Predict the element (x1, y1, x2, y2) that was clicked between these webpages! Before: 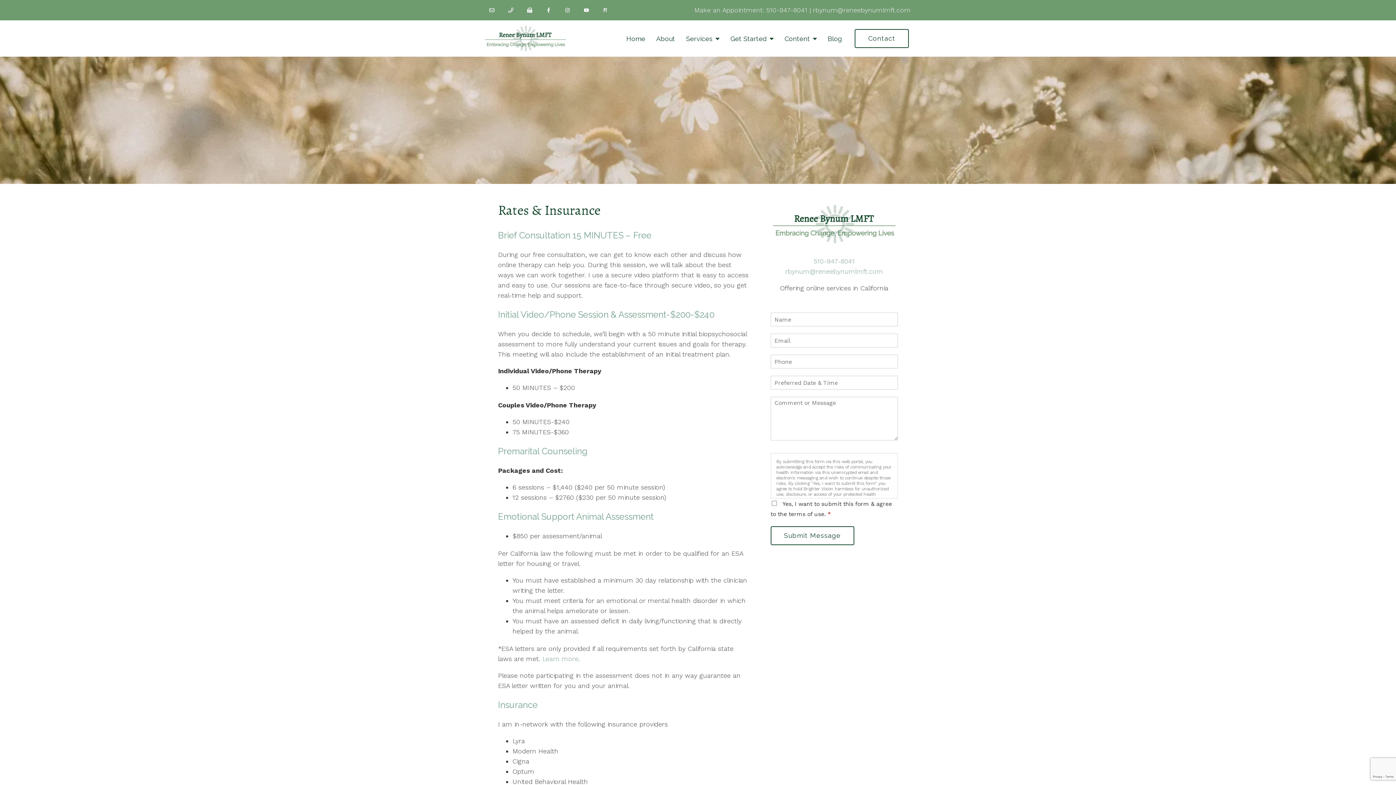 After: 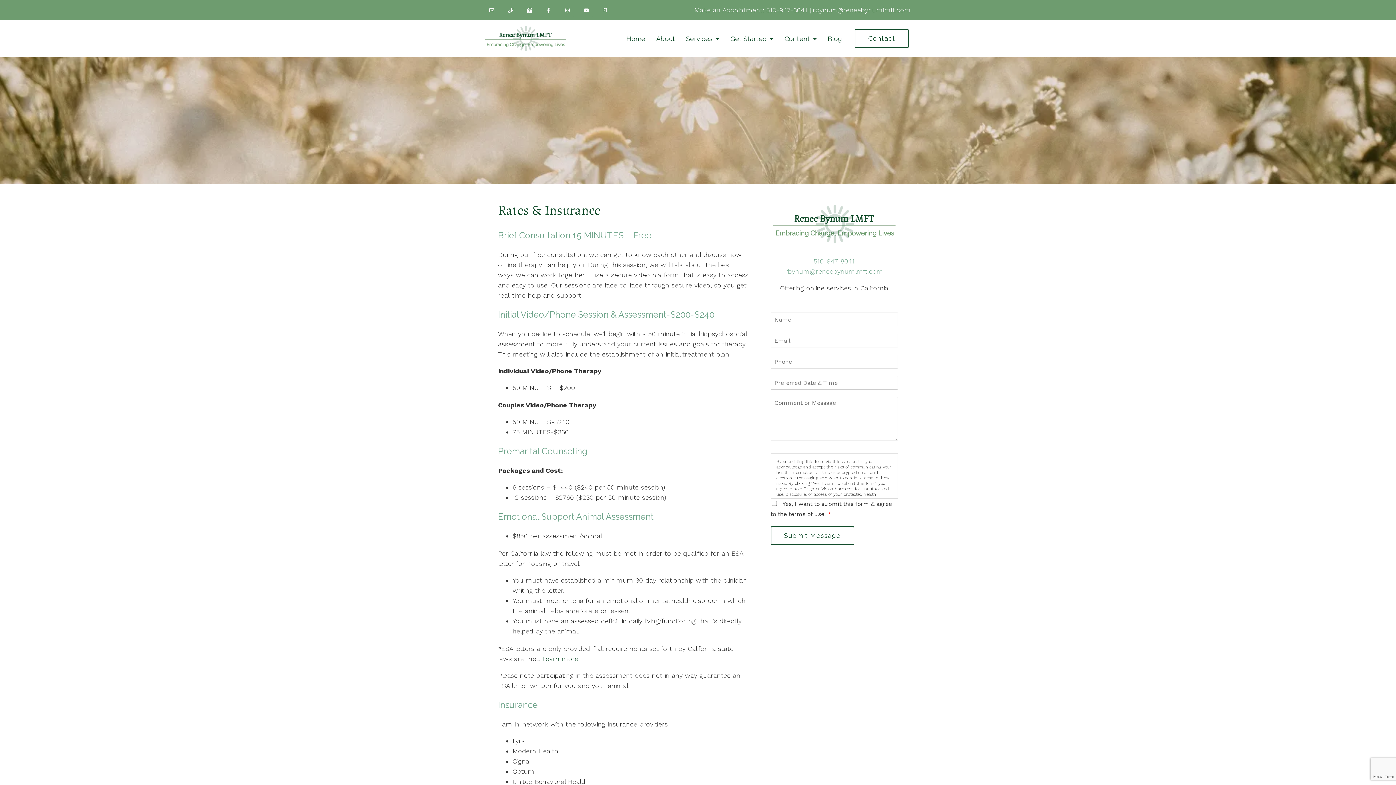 Action: bbox: (542, 655, 578, 663) label: Learn more